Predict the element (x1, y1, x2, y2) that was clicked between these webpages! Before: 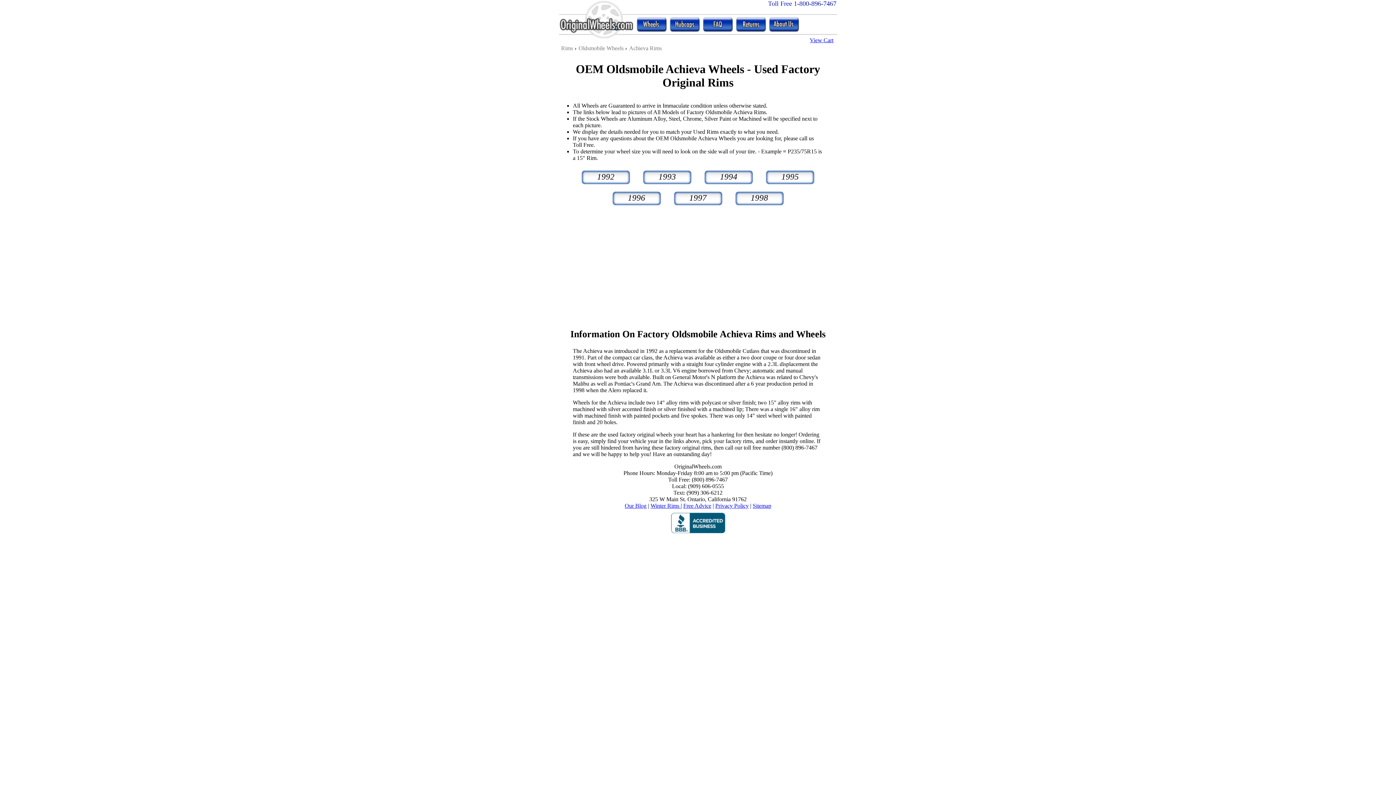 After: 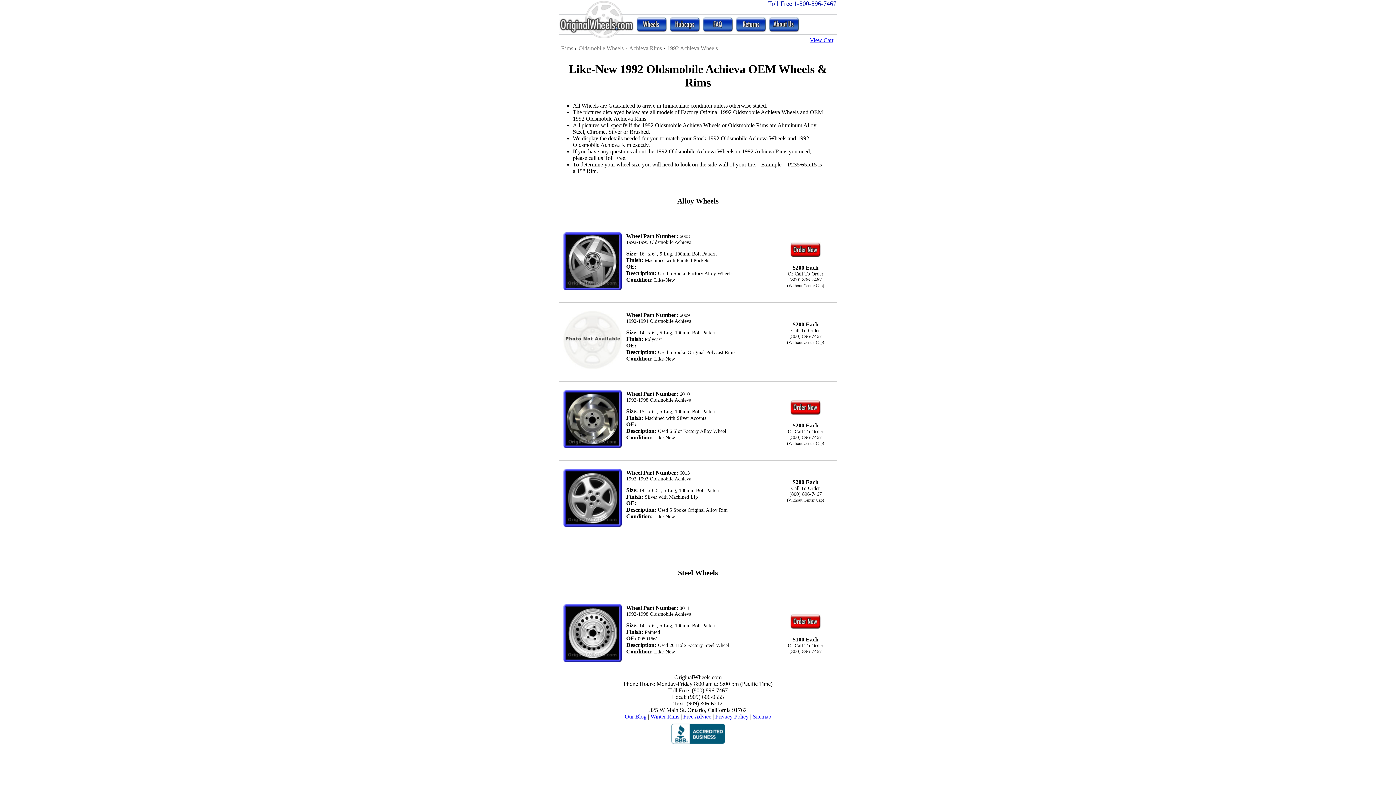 Action: label: 1992 bbox: (581, 170, 630, 184)